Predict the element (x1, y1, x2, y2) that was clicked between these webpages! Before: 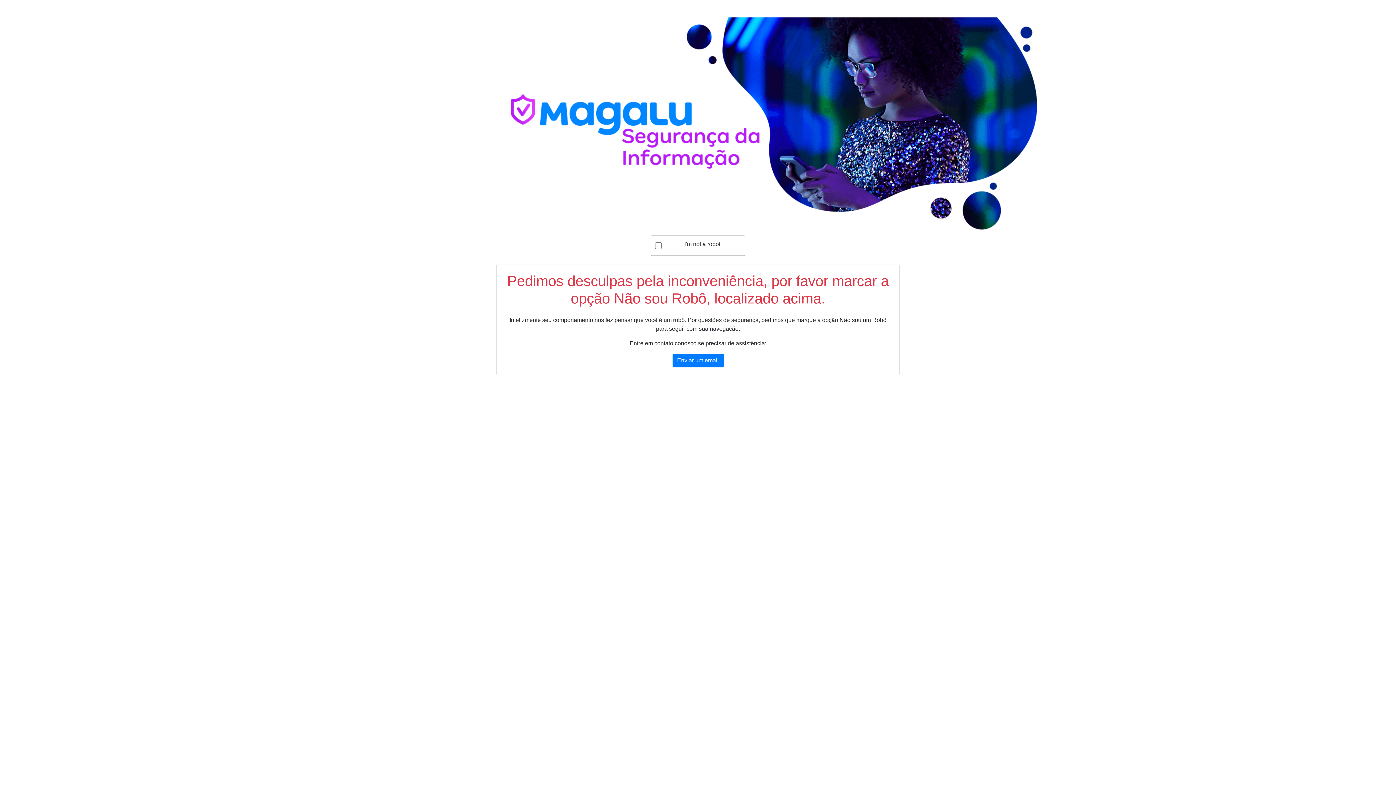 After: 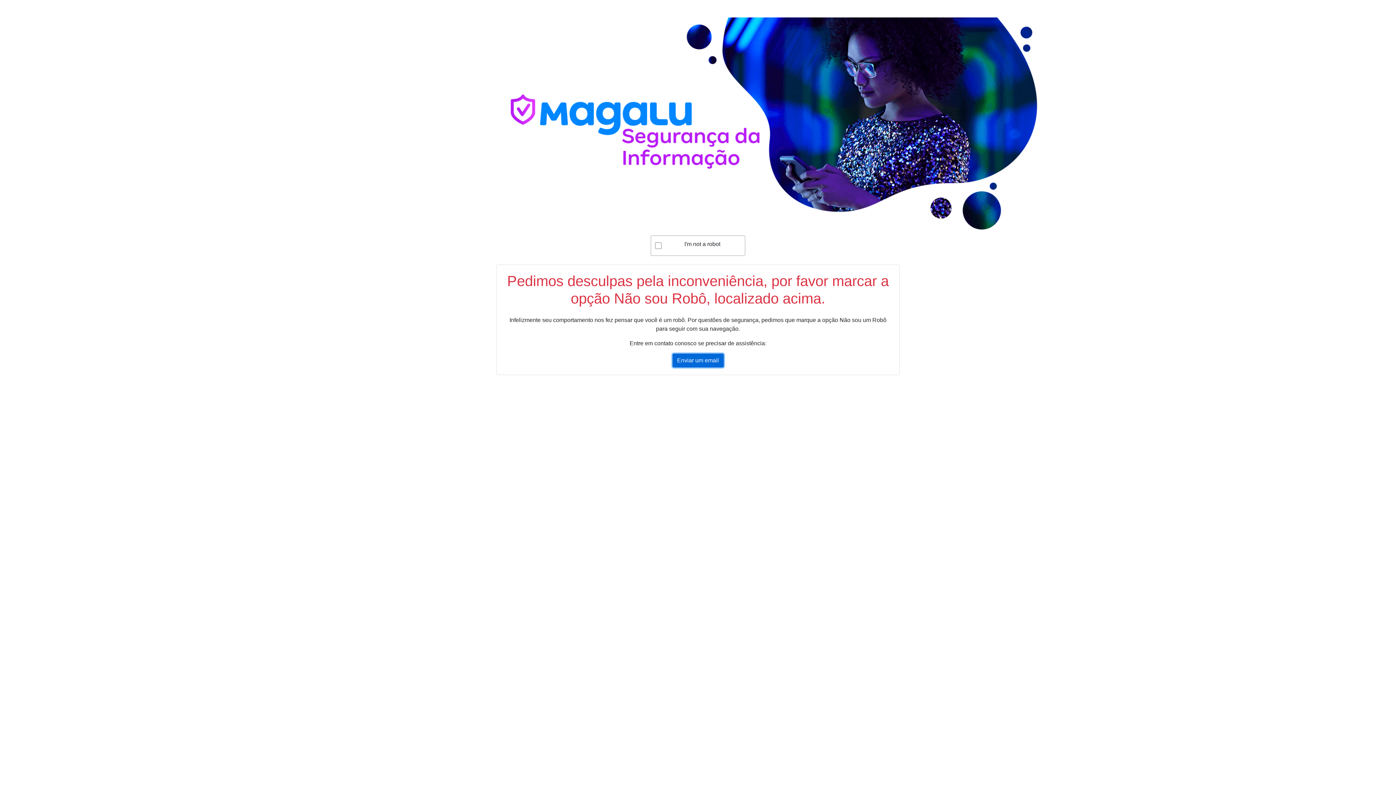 Action: bbox: (672, 353, 723, 367) label: Enviar um email